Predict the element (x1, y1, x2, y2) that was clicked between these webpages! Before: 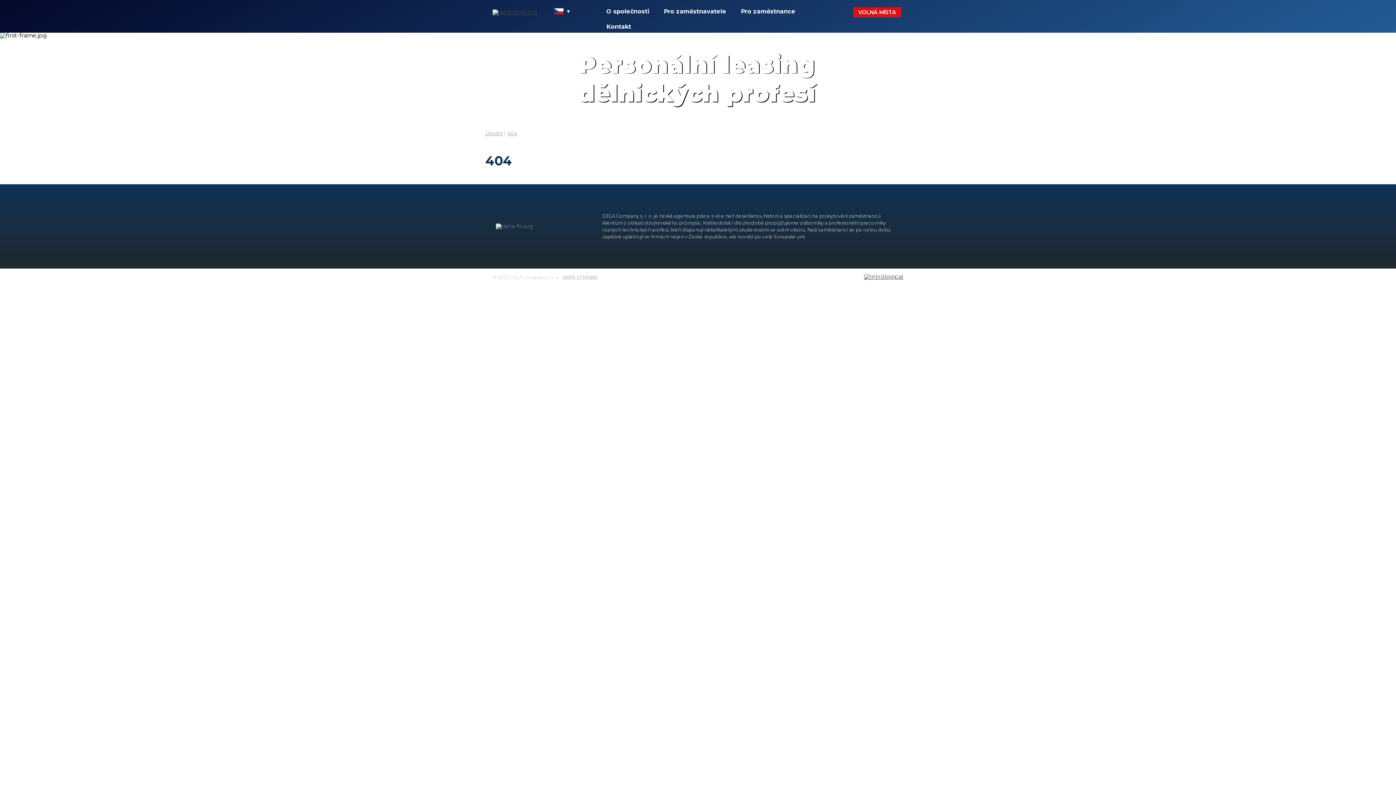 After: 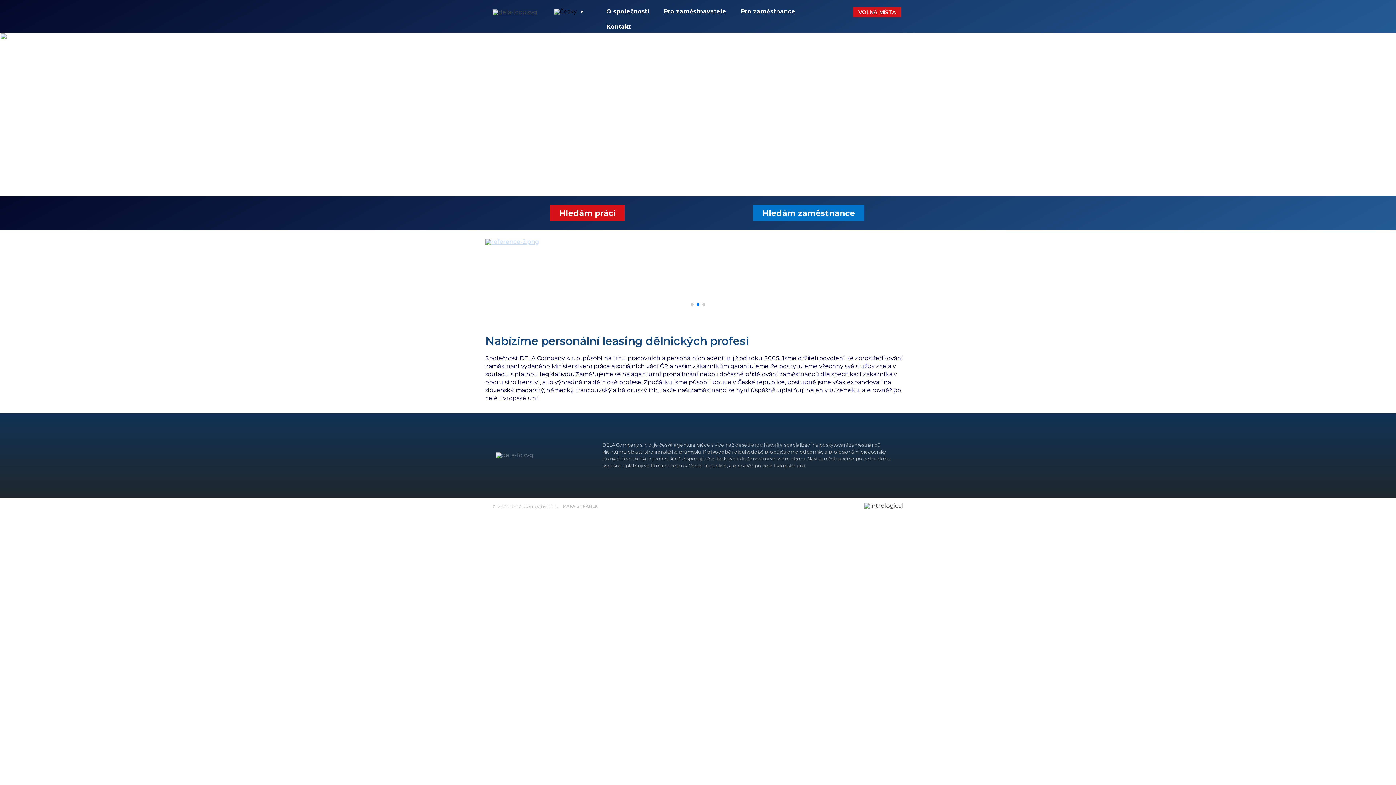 Action: bbox: (496, 222, 533, 229)